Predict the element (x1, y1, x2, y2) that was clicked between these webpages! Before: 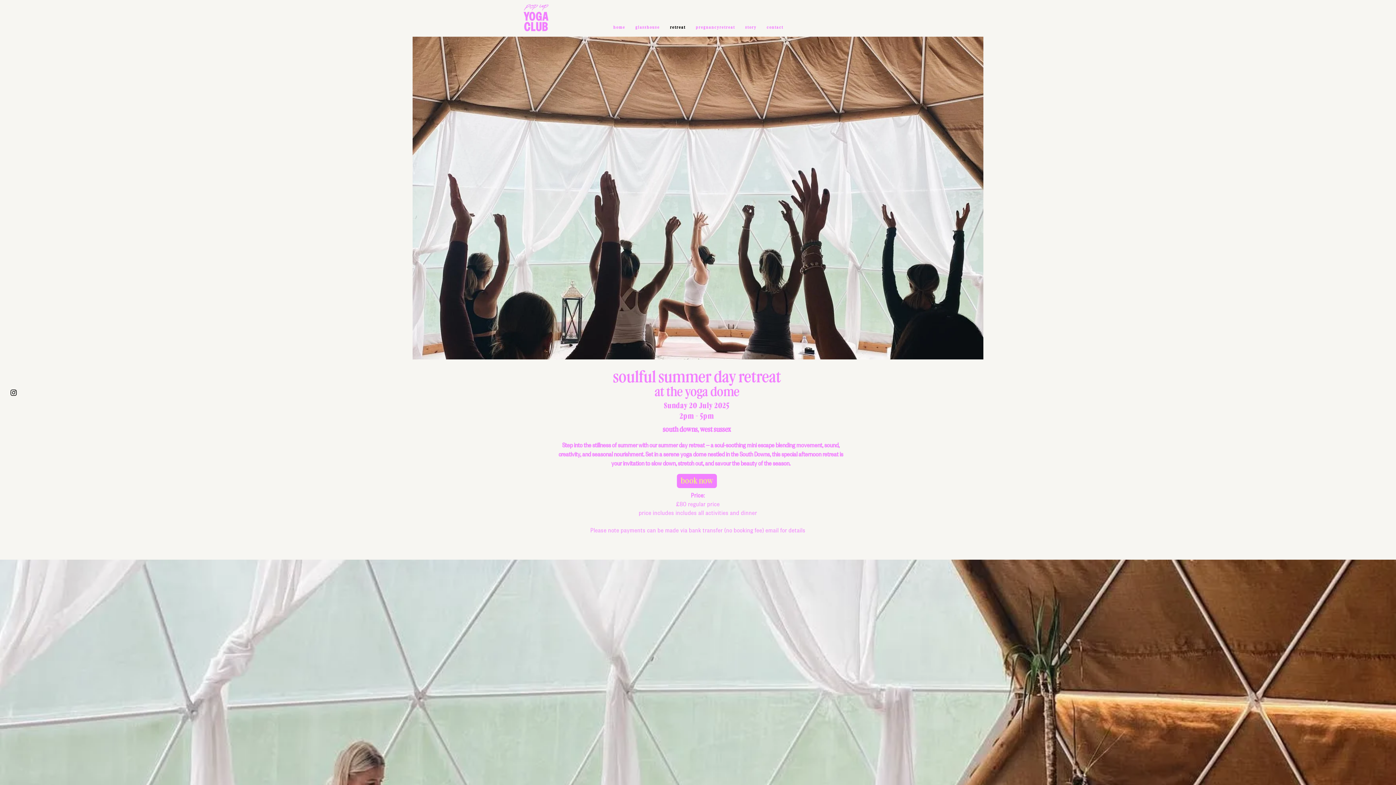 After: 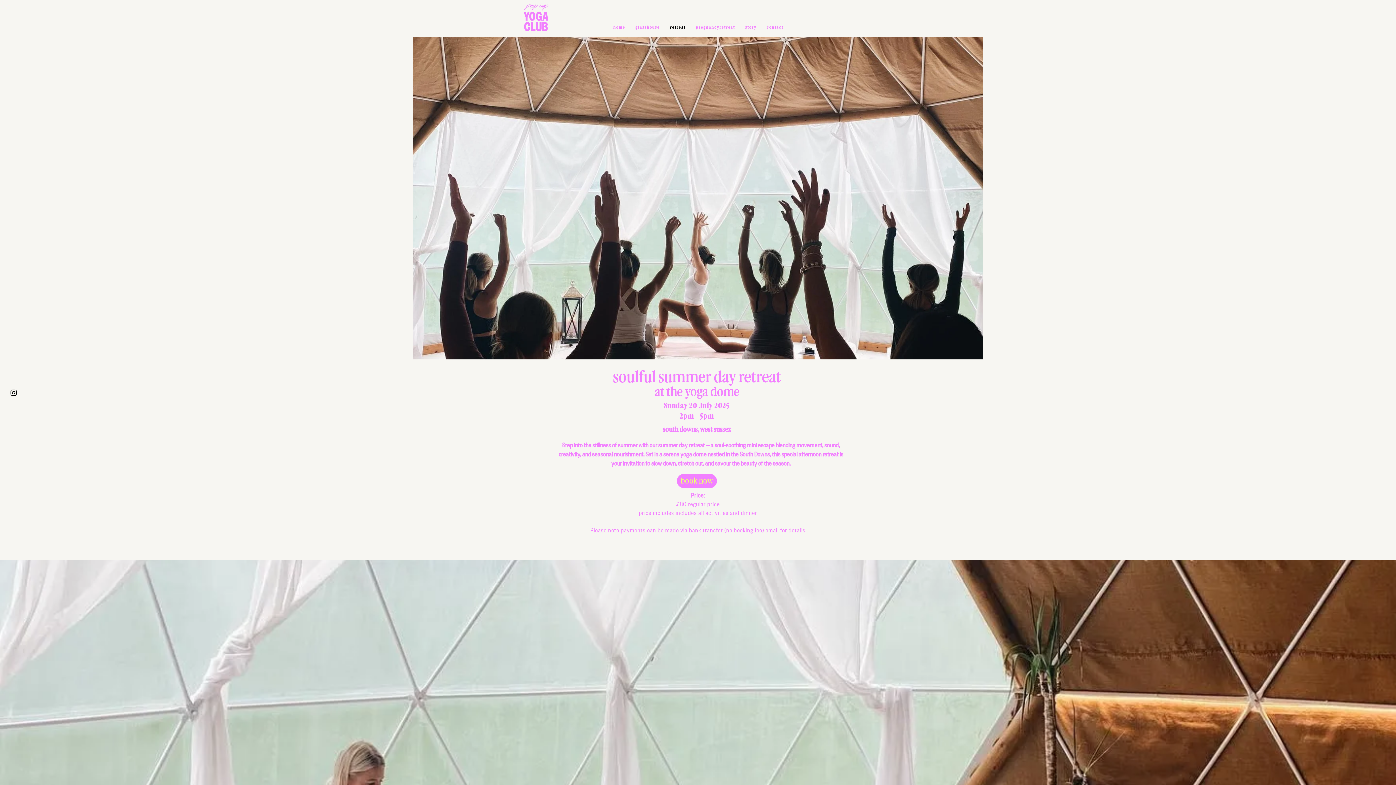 Action: label: book now bbox: (677, 474, 717, 488)